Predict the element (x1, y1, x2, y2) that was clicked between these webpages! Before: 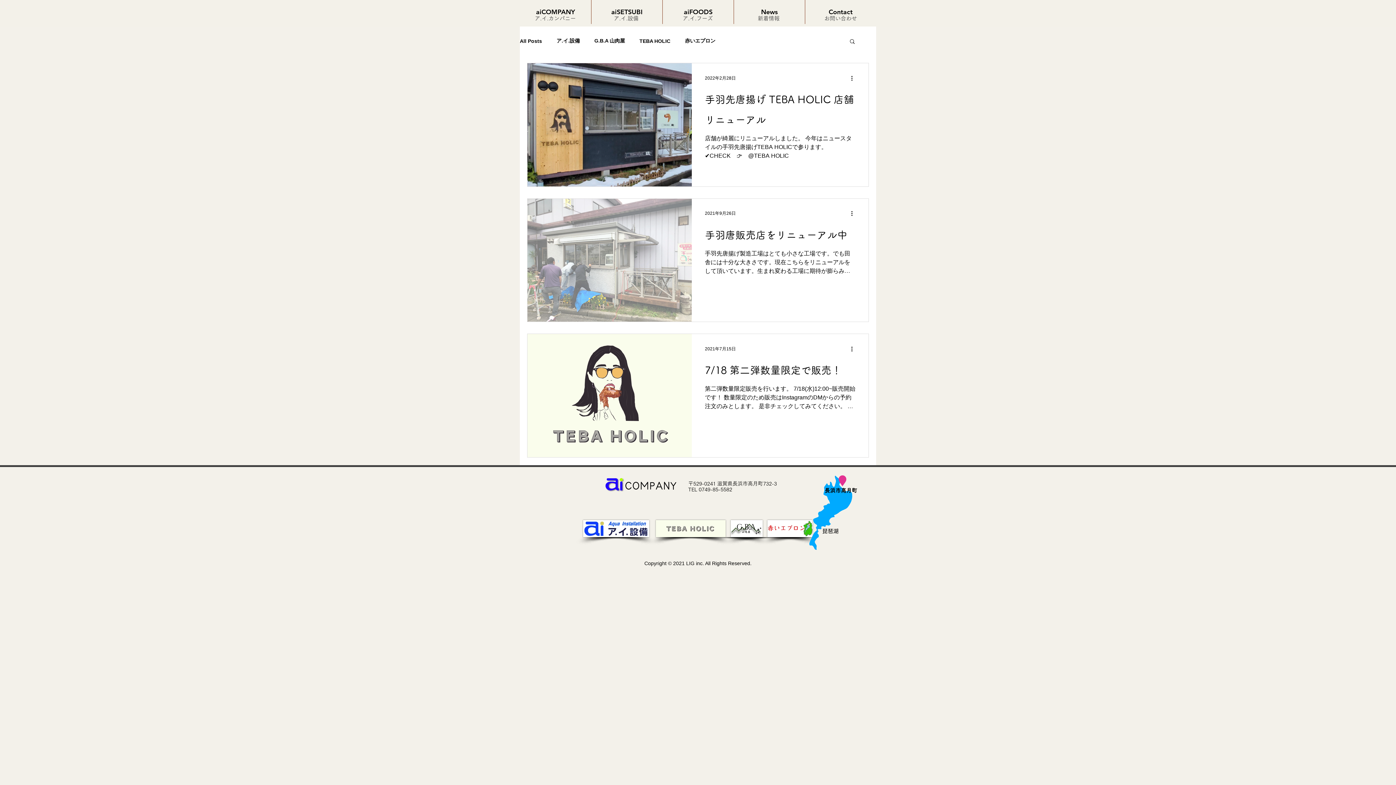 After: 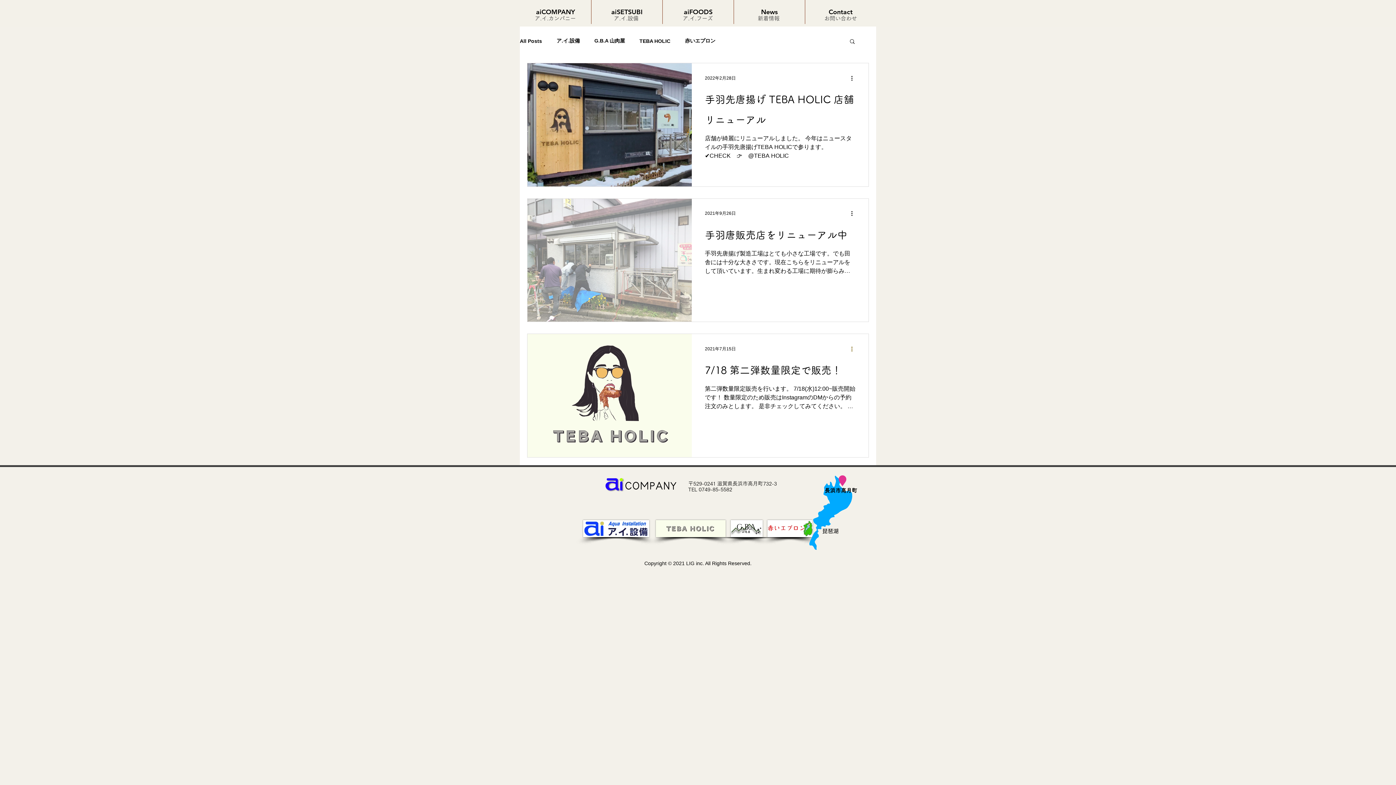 Action: bbox: (850, 344, 858, 353) label: その他のアクション